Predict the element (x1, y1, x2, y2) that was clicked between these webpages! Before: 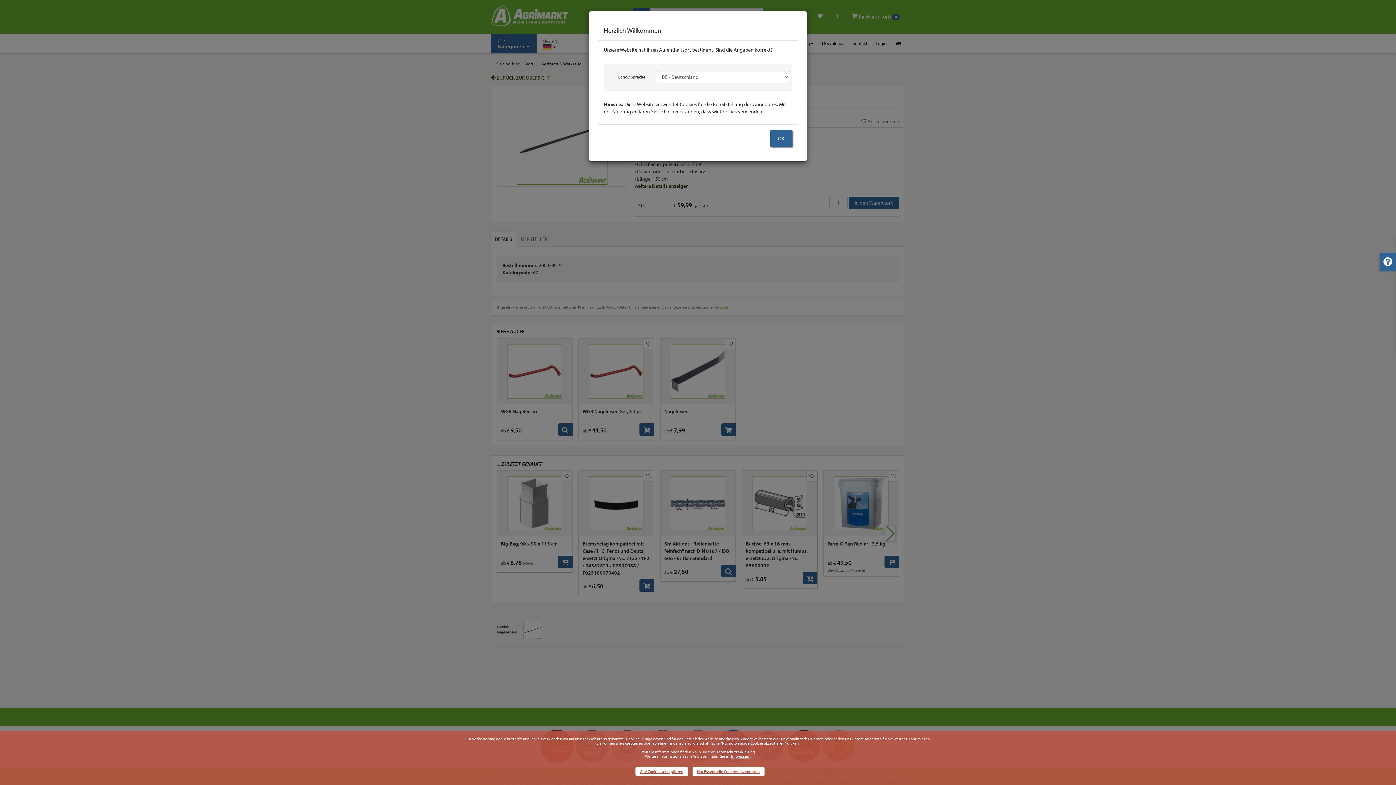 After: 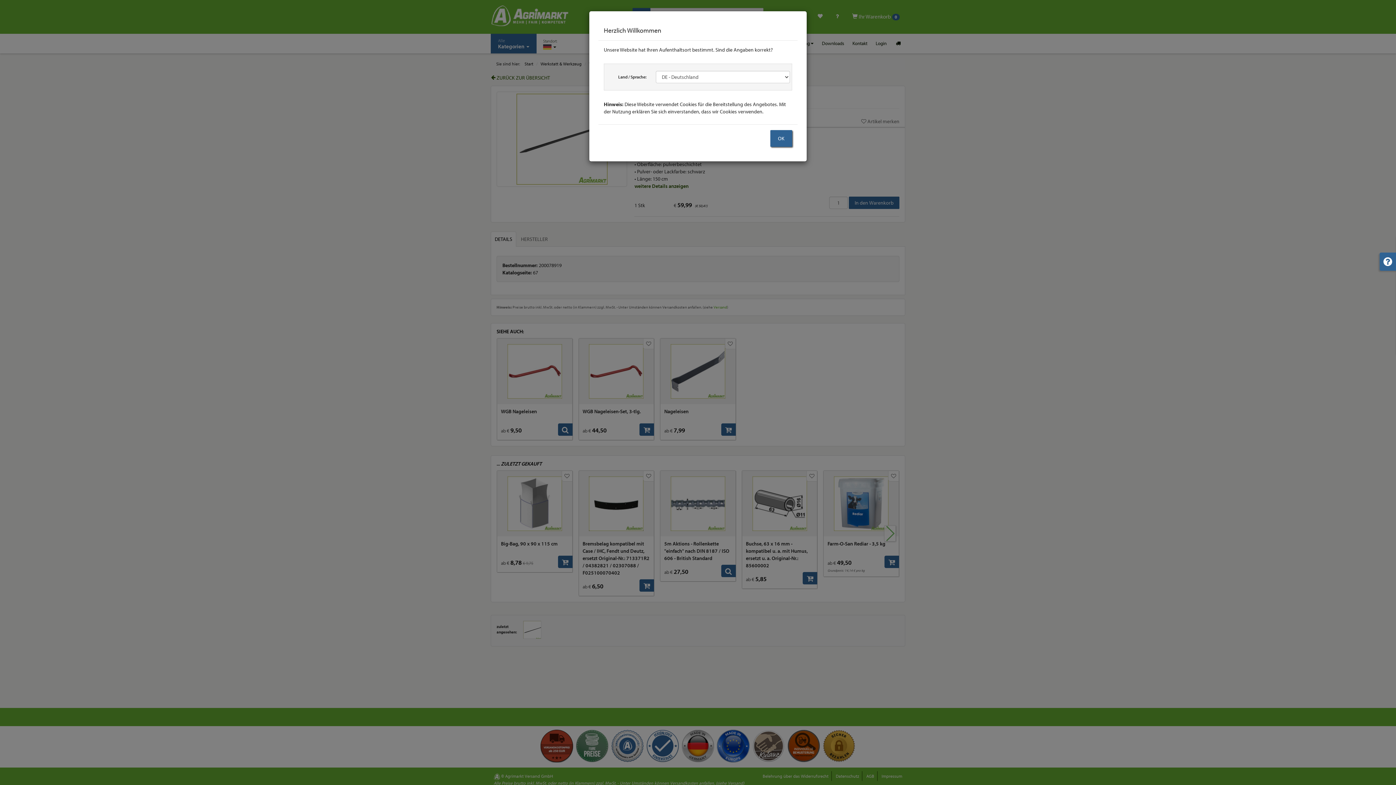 Action: bbox: (635, 767, 688, 776) label: Alle Cookies akzeptieren